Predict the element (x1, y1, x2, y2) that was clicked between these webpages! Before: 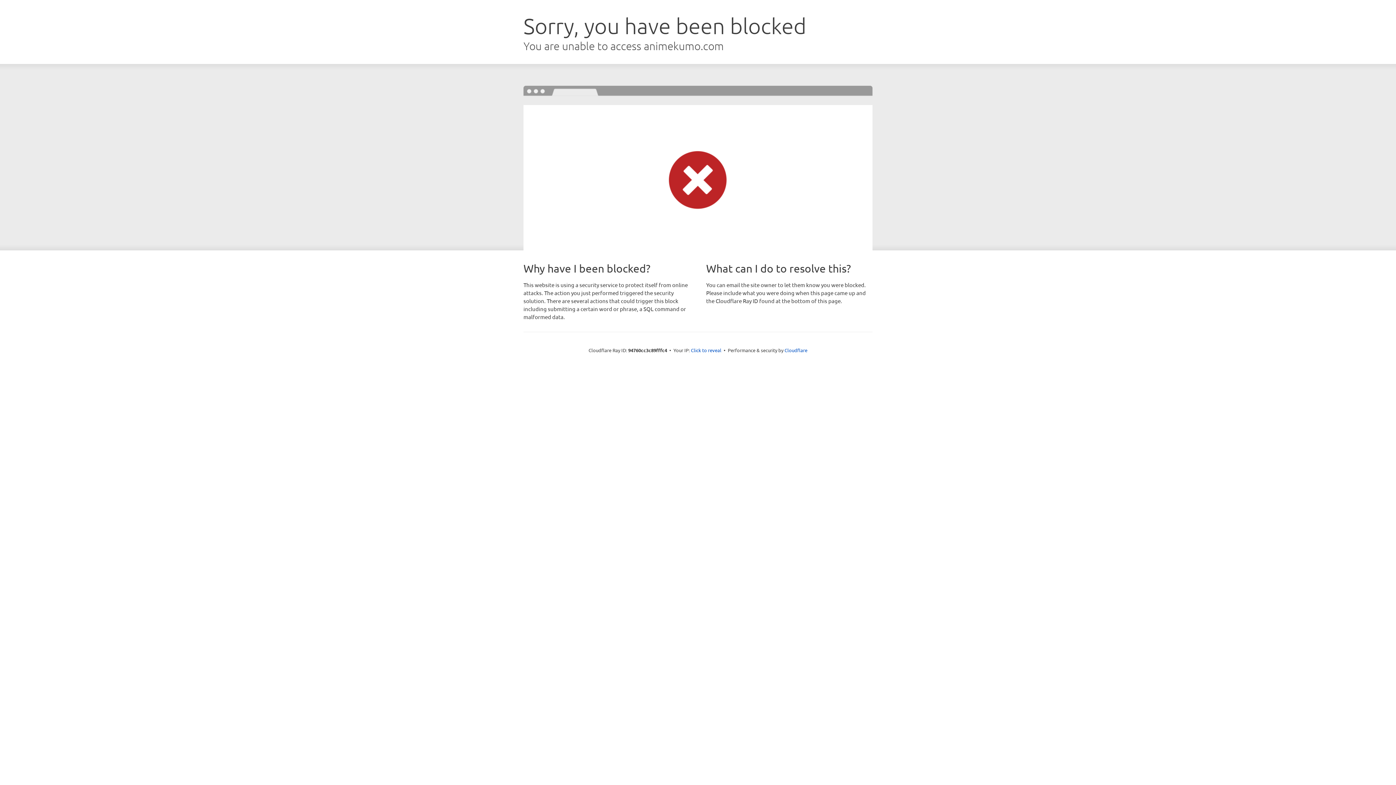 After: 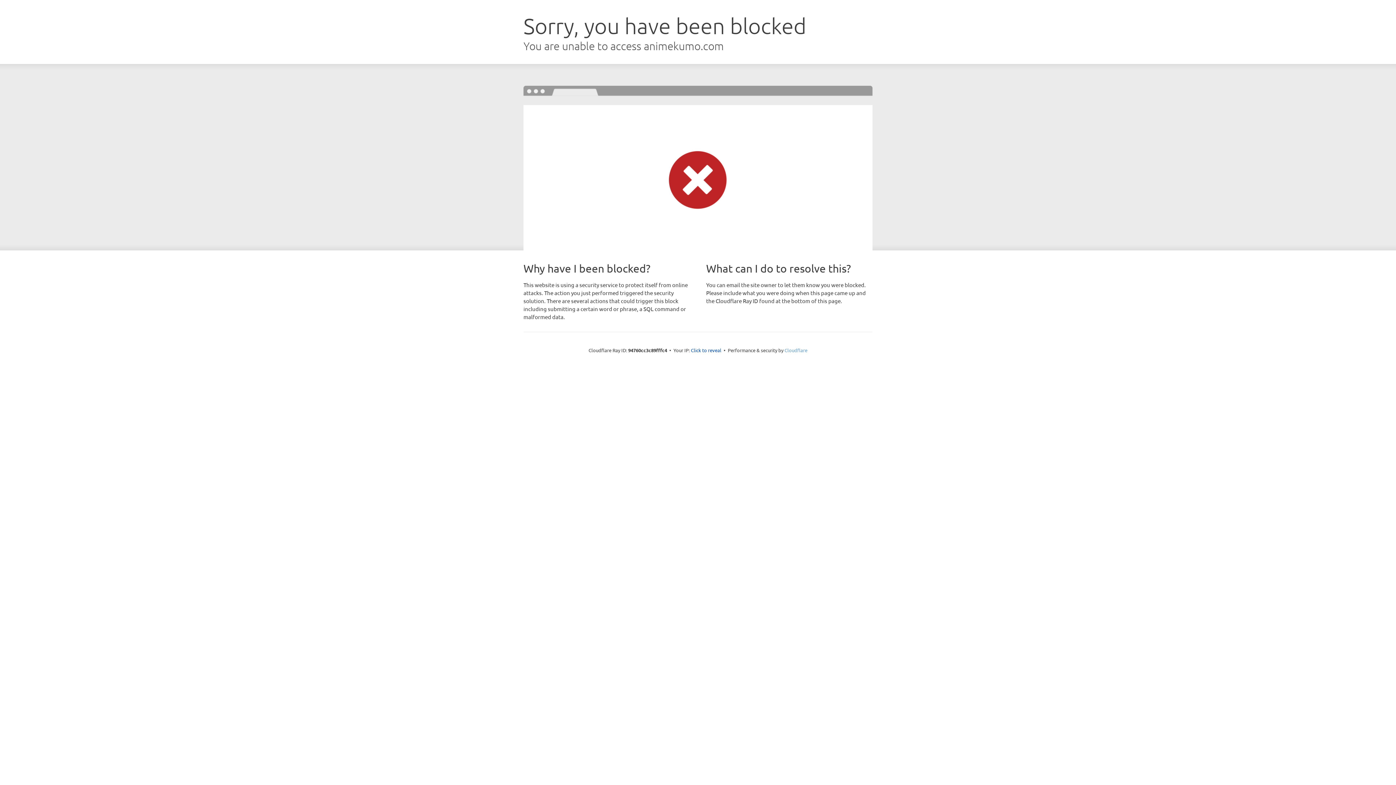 Action: label: Cloudflare bbox: (784, 347, 807, 353)